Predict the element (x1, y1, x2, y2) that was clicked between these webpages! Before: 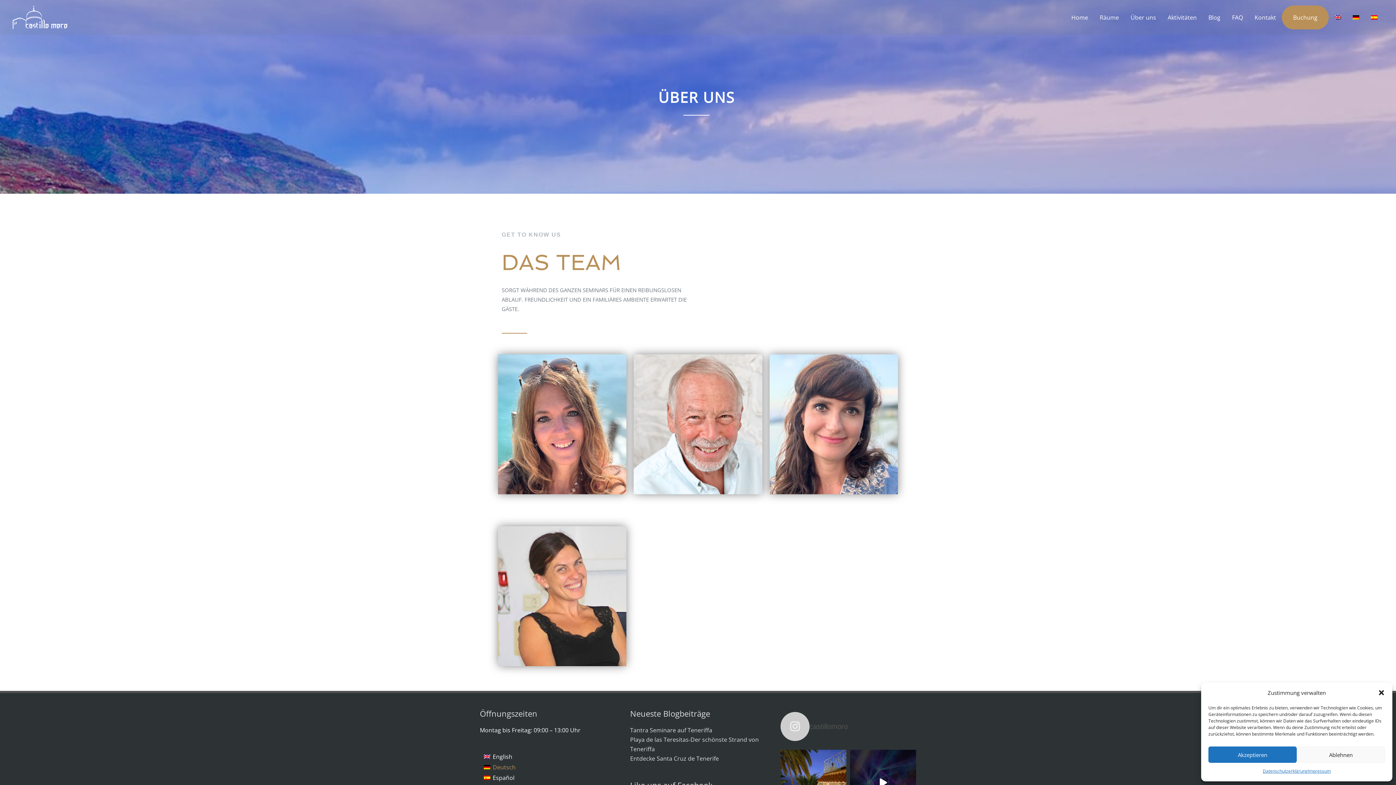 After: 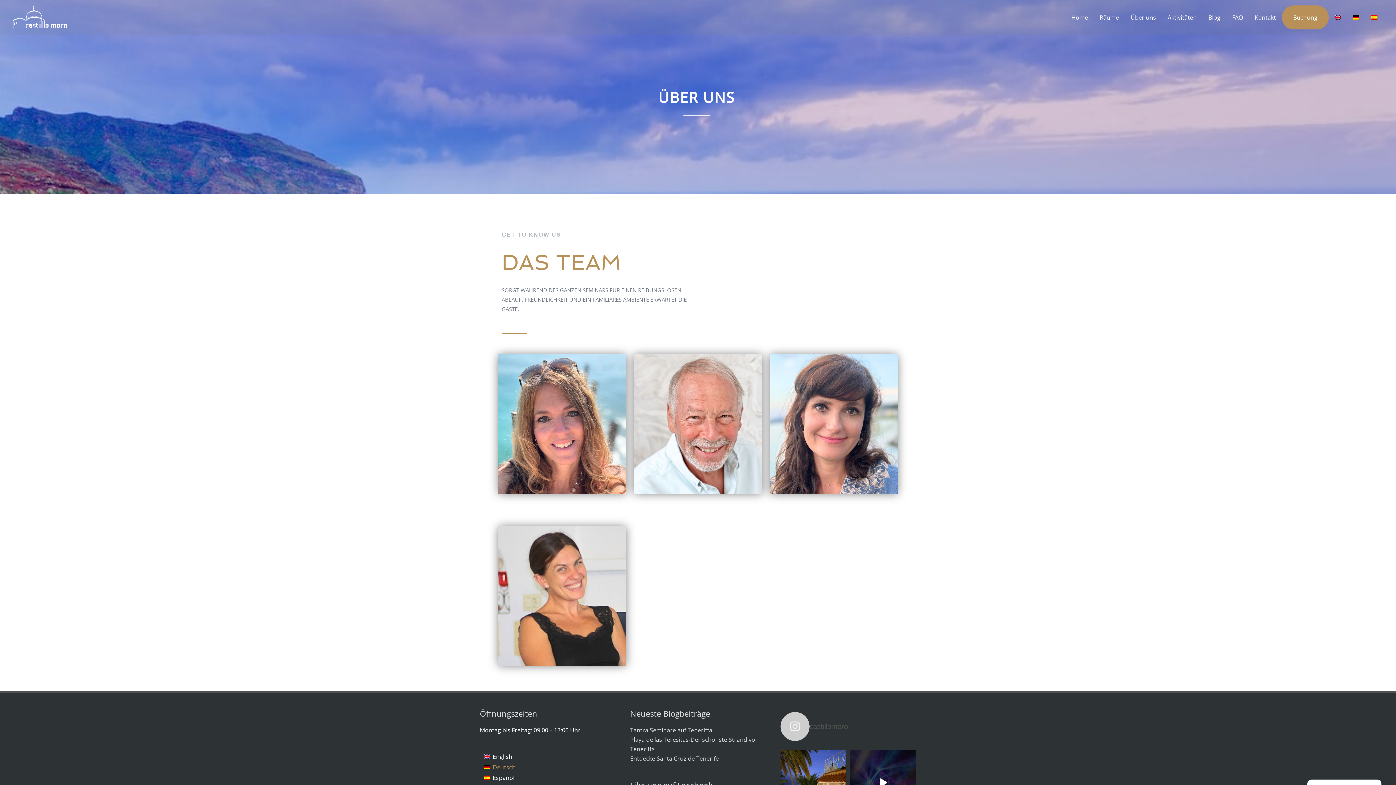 Action: label: Dialog schließen bbox: (1378, 689, 1385, 696)